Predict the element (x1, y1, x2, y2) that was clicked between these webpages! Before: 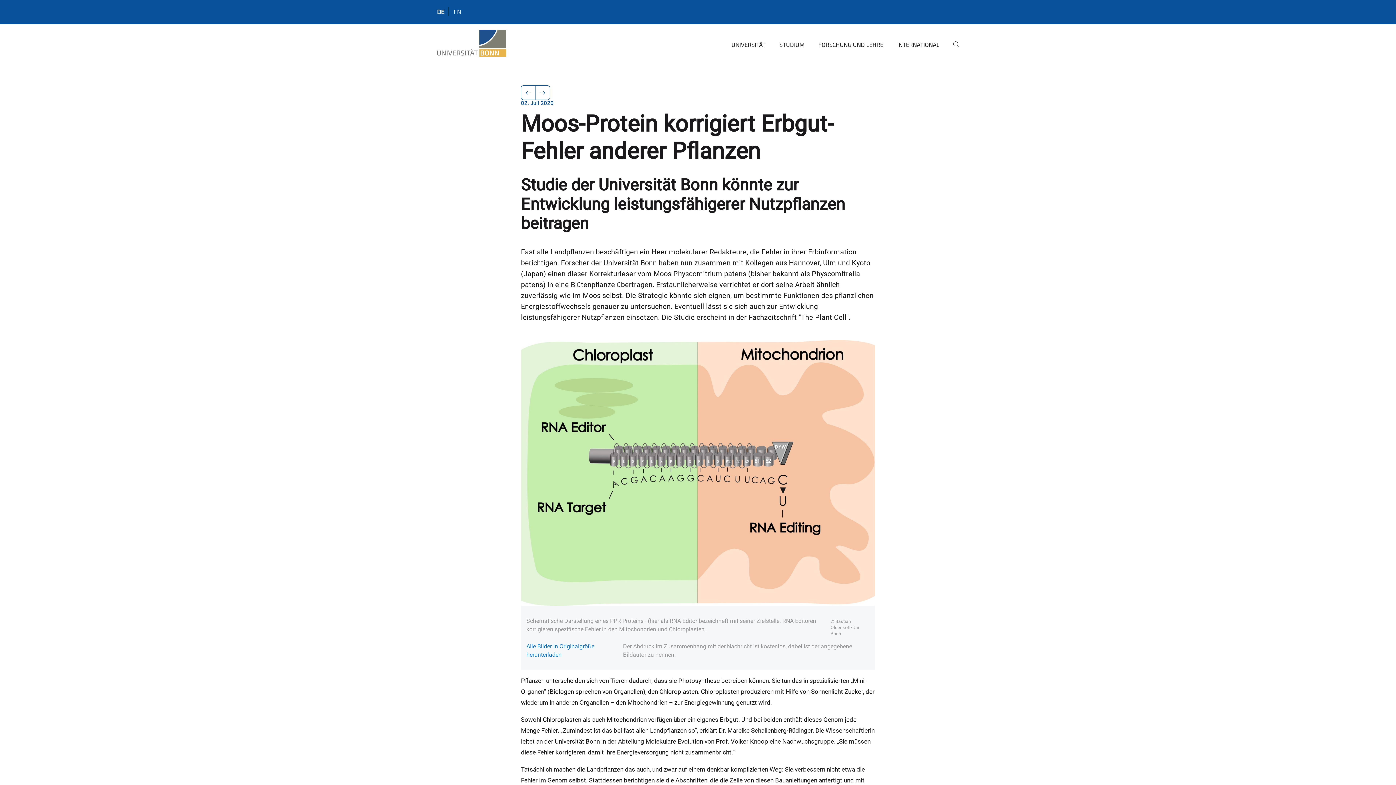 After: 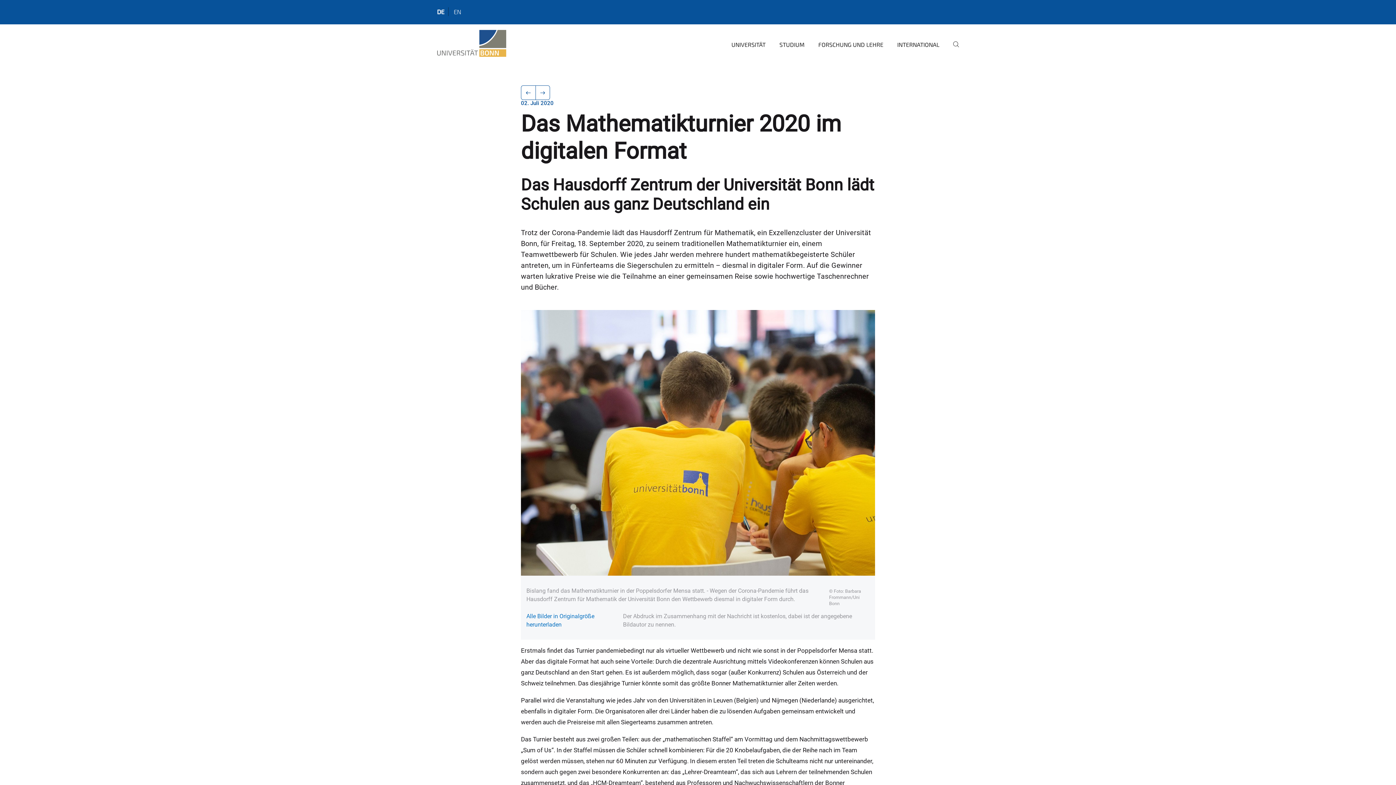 Action: bbox: (535, 85, 550, 100)